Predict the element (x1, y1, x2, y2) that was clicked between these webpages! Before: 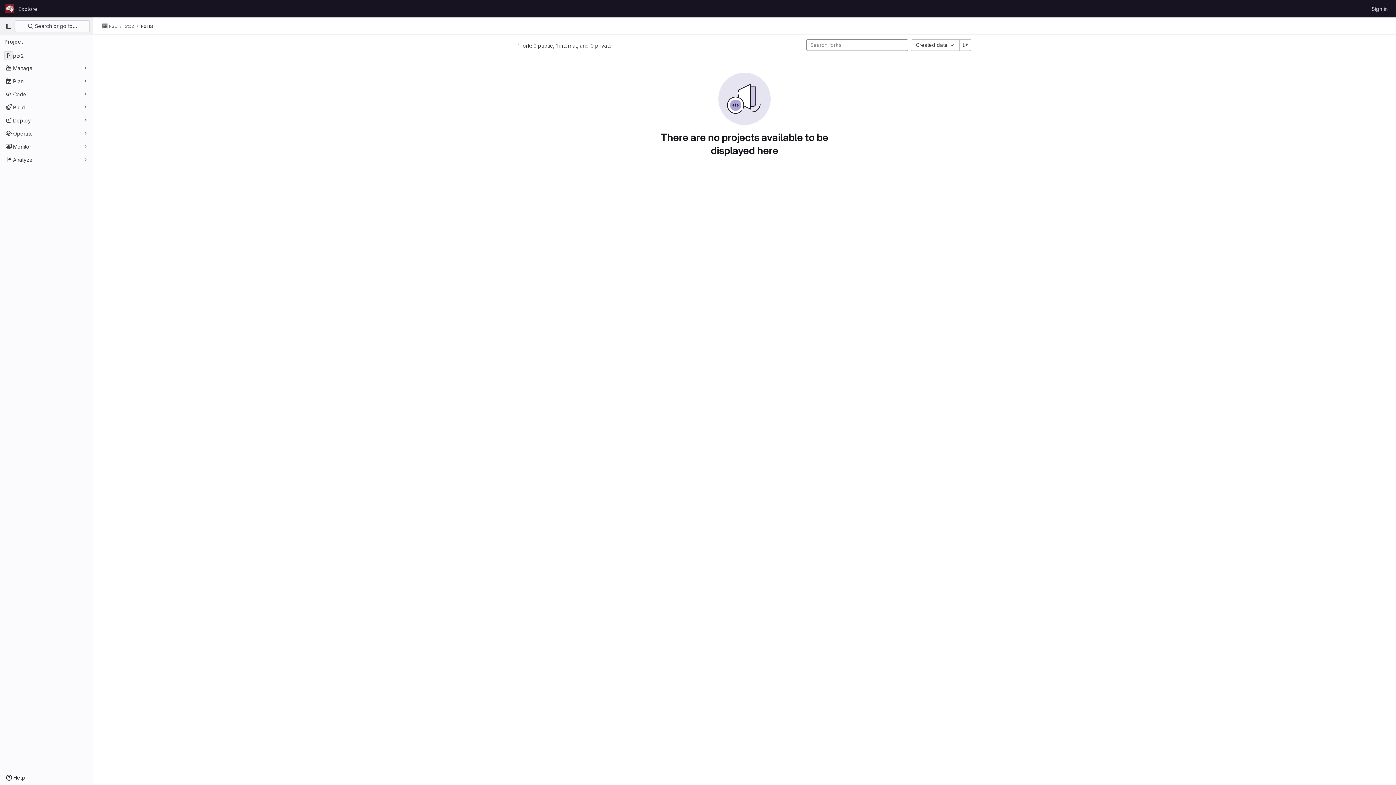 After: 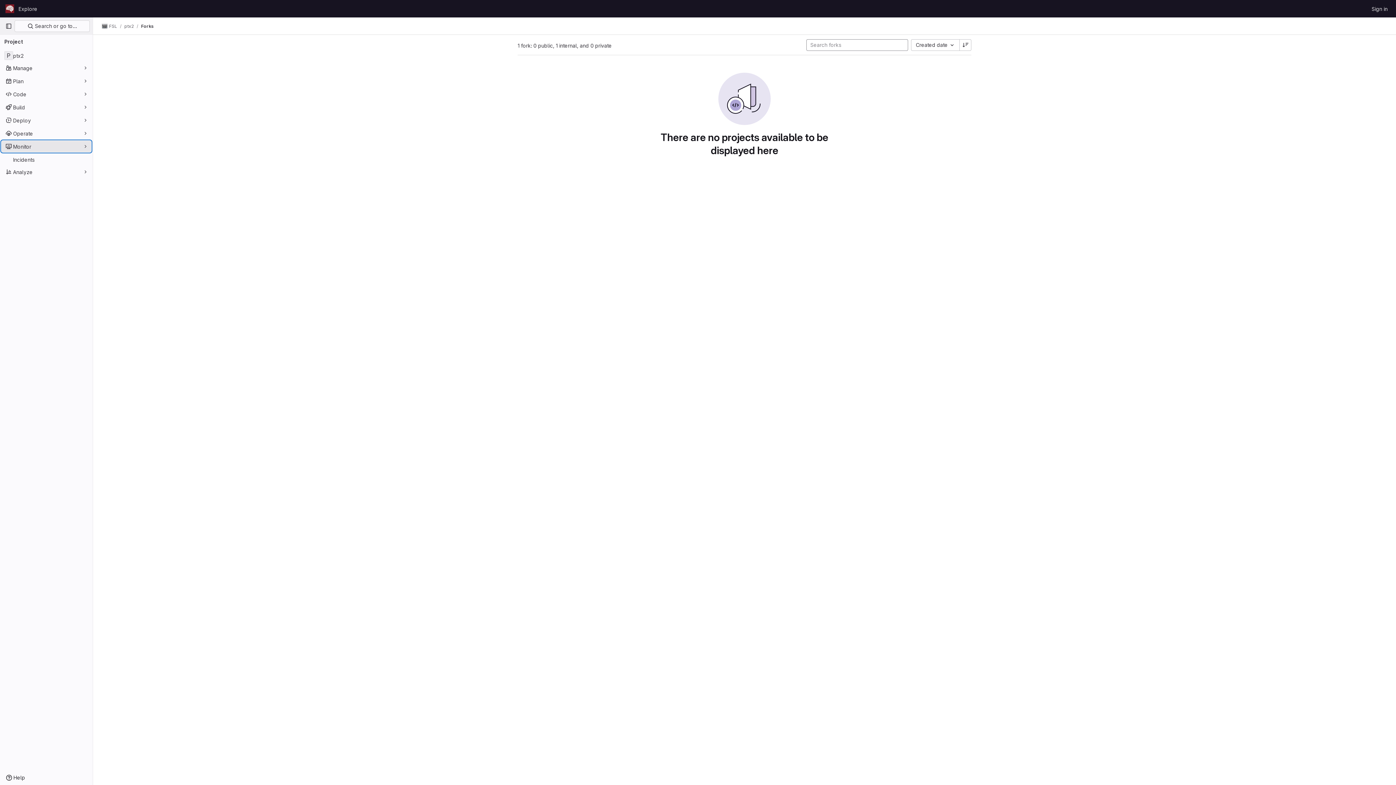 Action: bbox: (1, 140, 91, 152) label: Monitor